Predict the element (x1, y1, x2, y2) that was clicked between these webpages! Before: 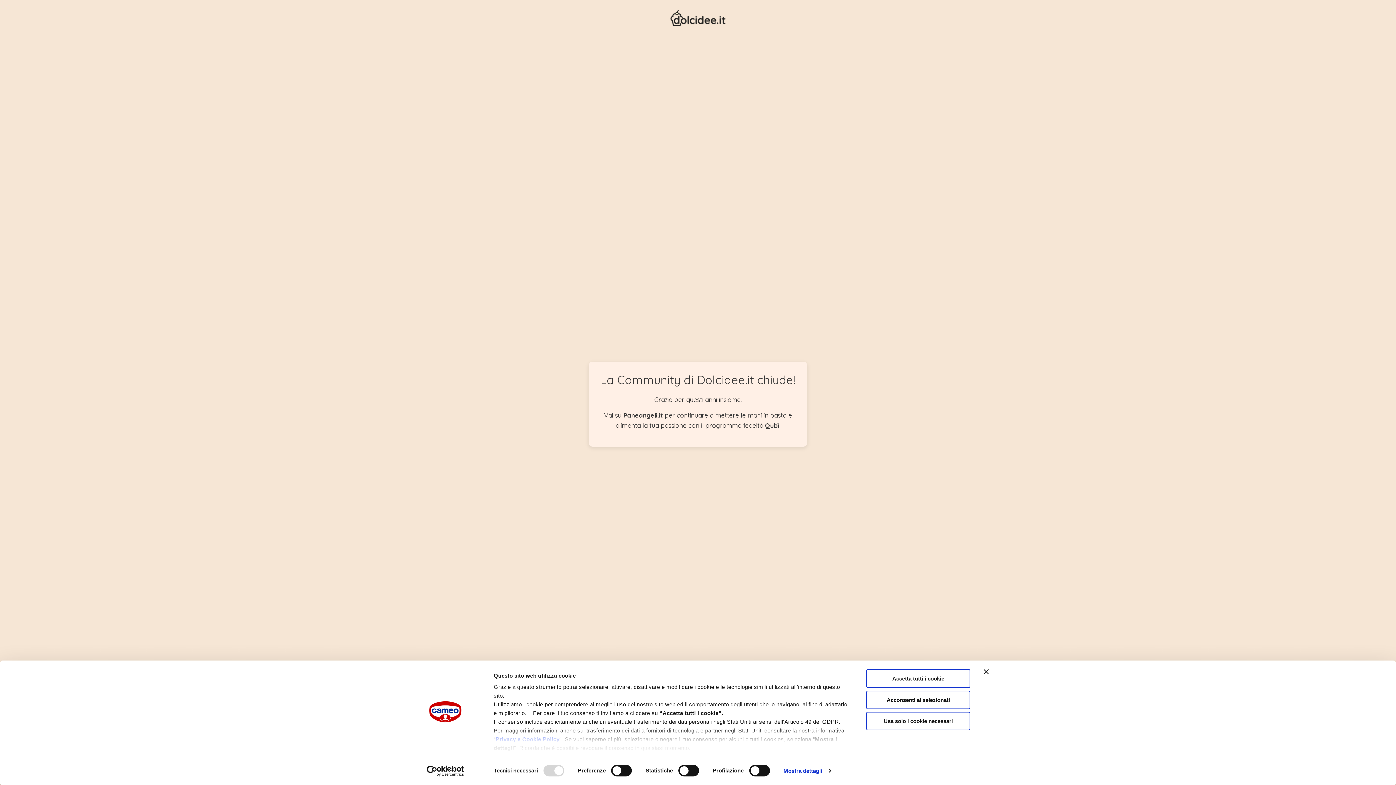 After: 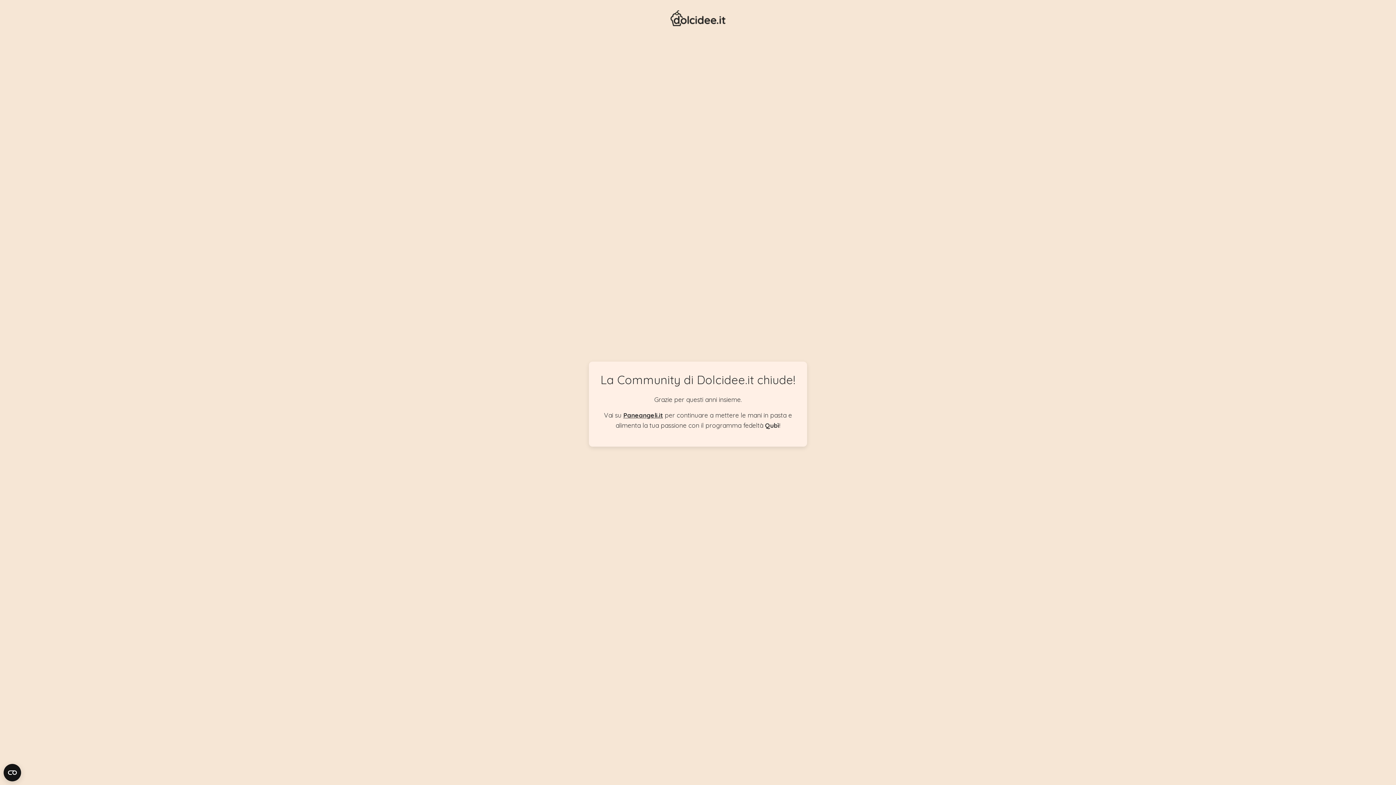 Action: bbox: (866, 690, 970, 709) label: Acconsenti ai selezionati